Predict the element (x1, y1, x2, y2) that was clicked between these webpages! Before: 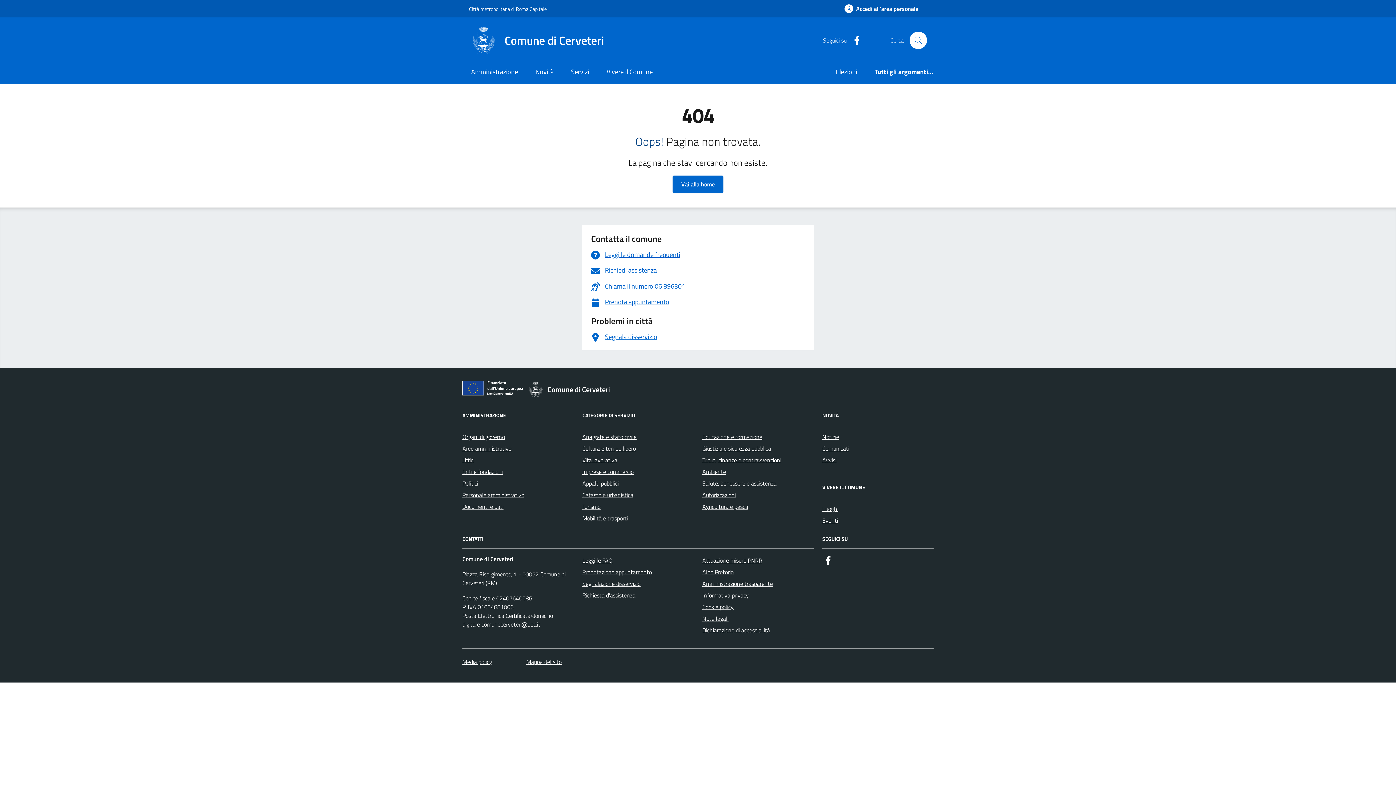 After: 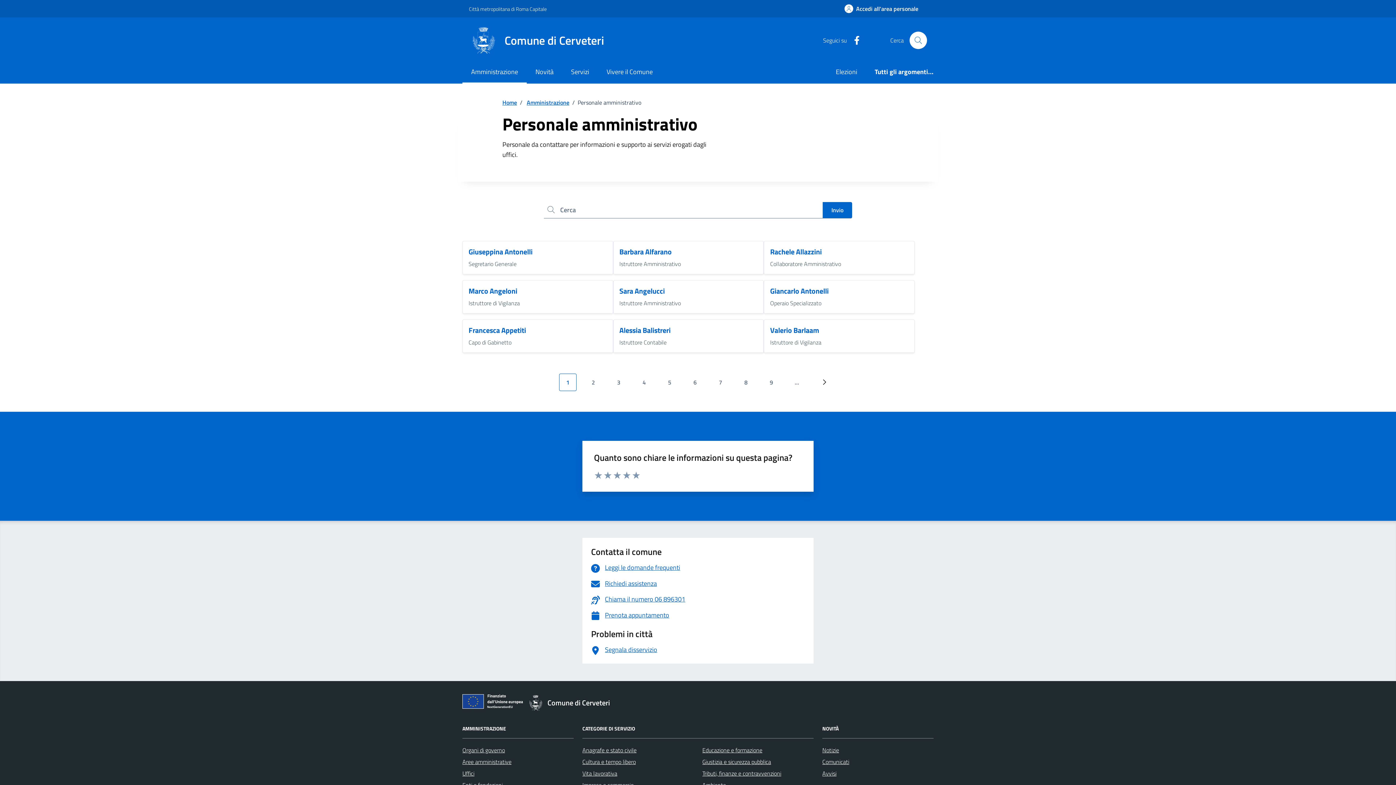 Action: bbox: (462, 489, 524, 501) label: Personale amministrativo